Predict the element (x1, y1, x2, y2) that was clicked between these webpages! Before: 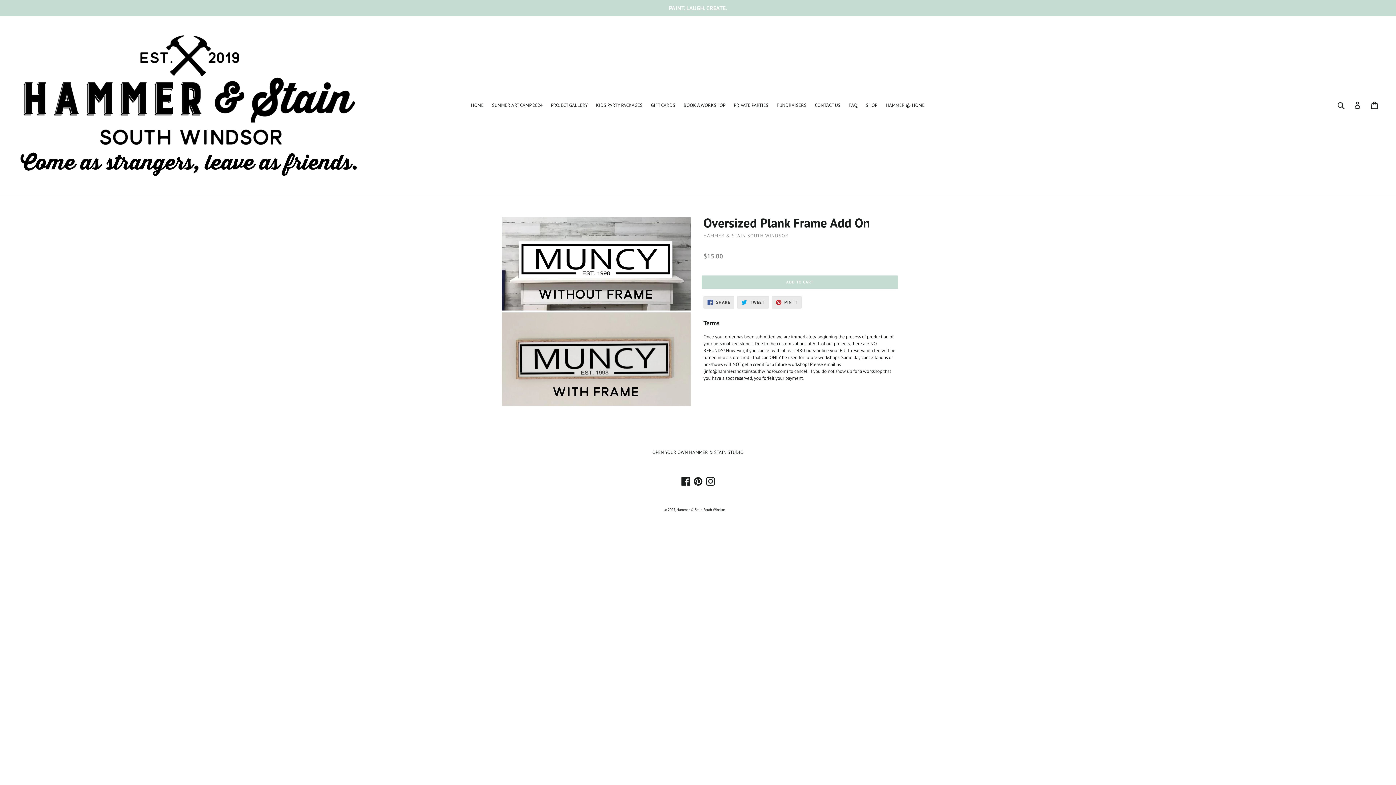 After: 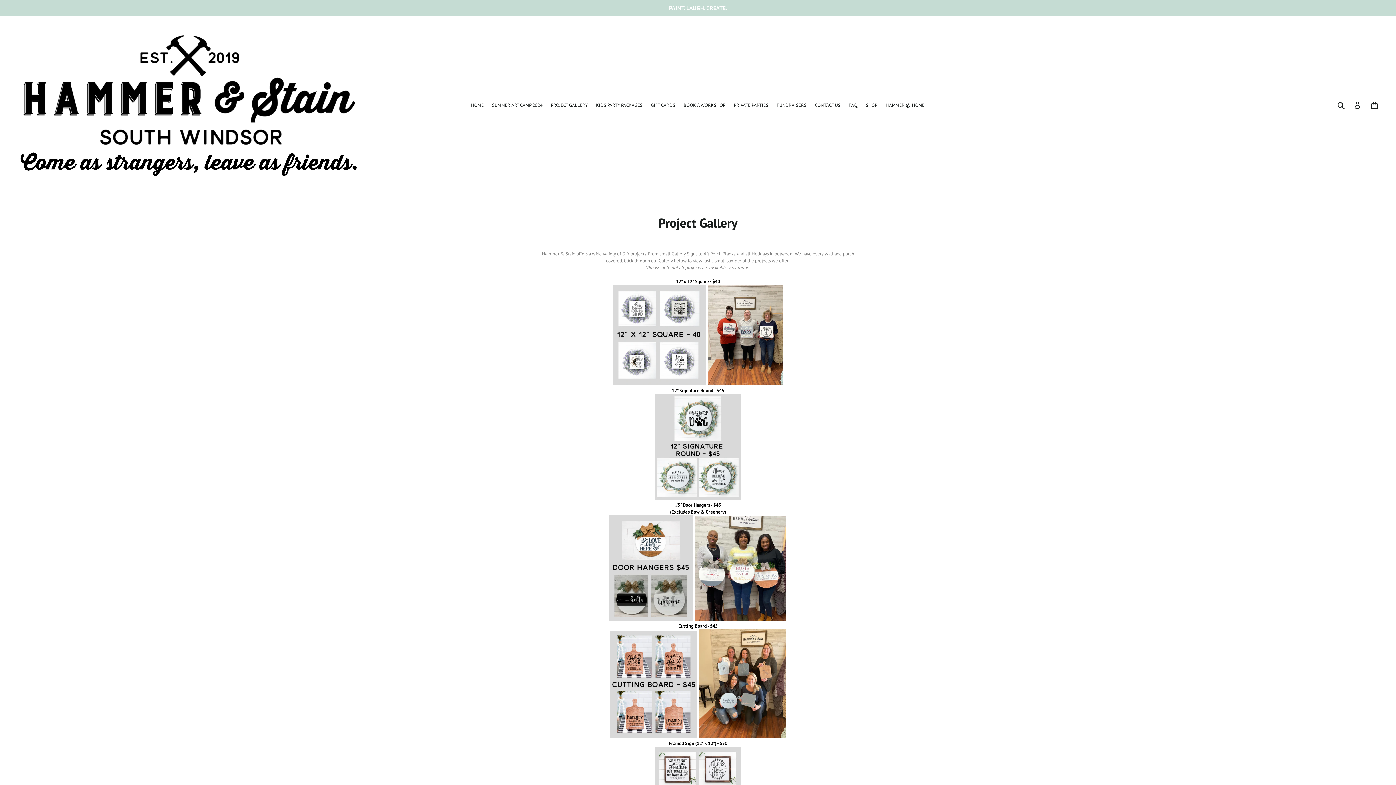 Action: bbox: (547, 100, 591, 109) label: PROJECT GALLERY